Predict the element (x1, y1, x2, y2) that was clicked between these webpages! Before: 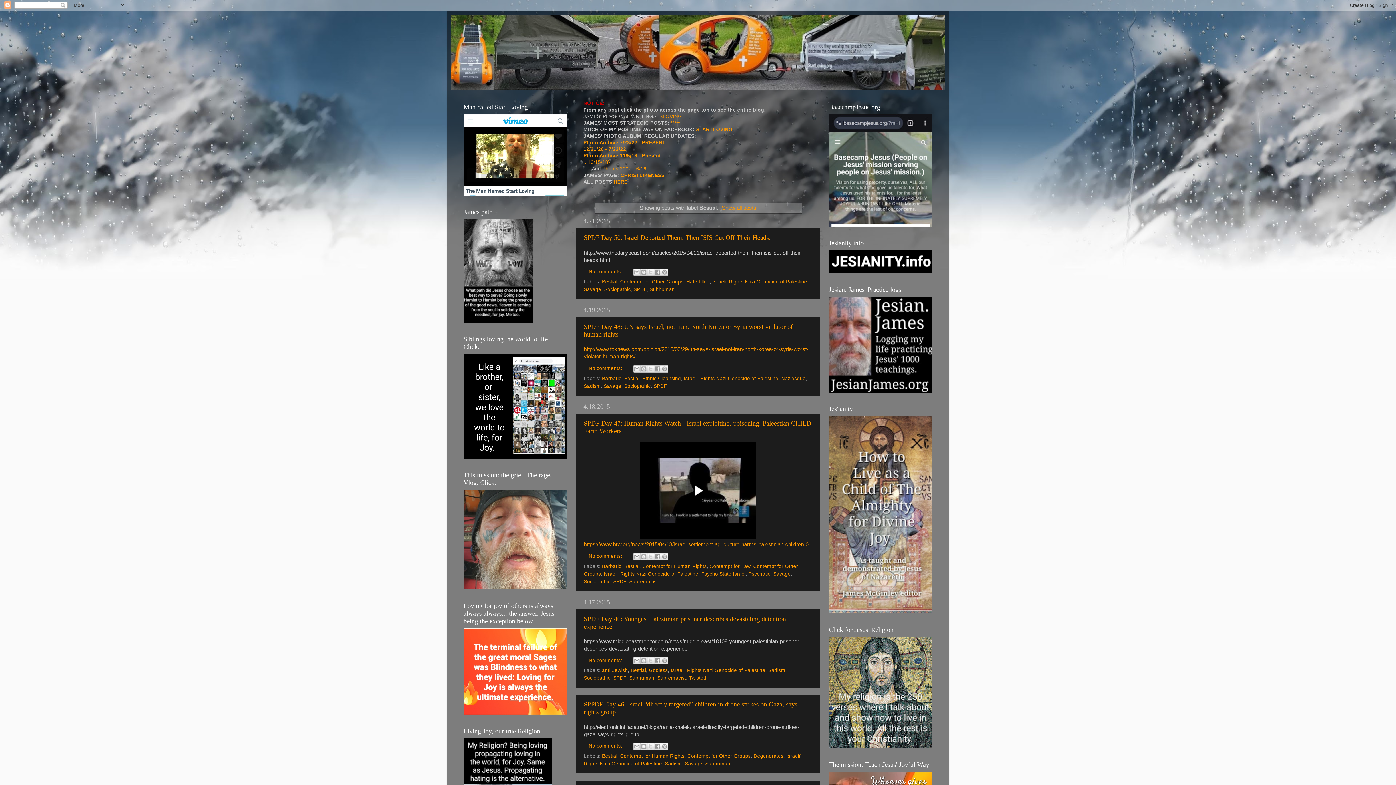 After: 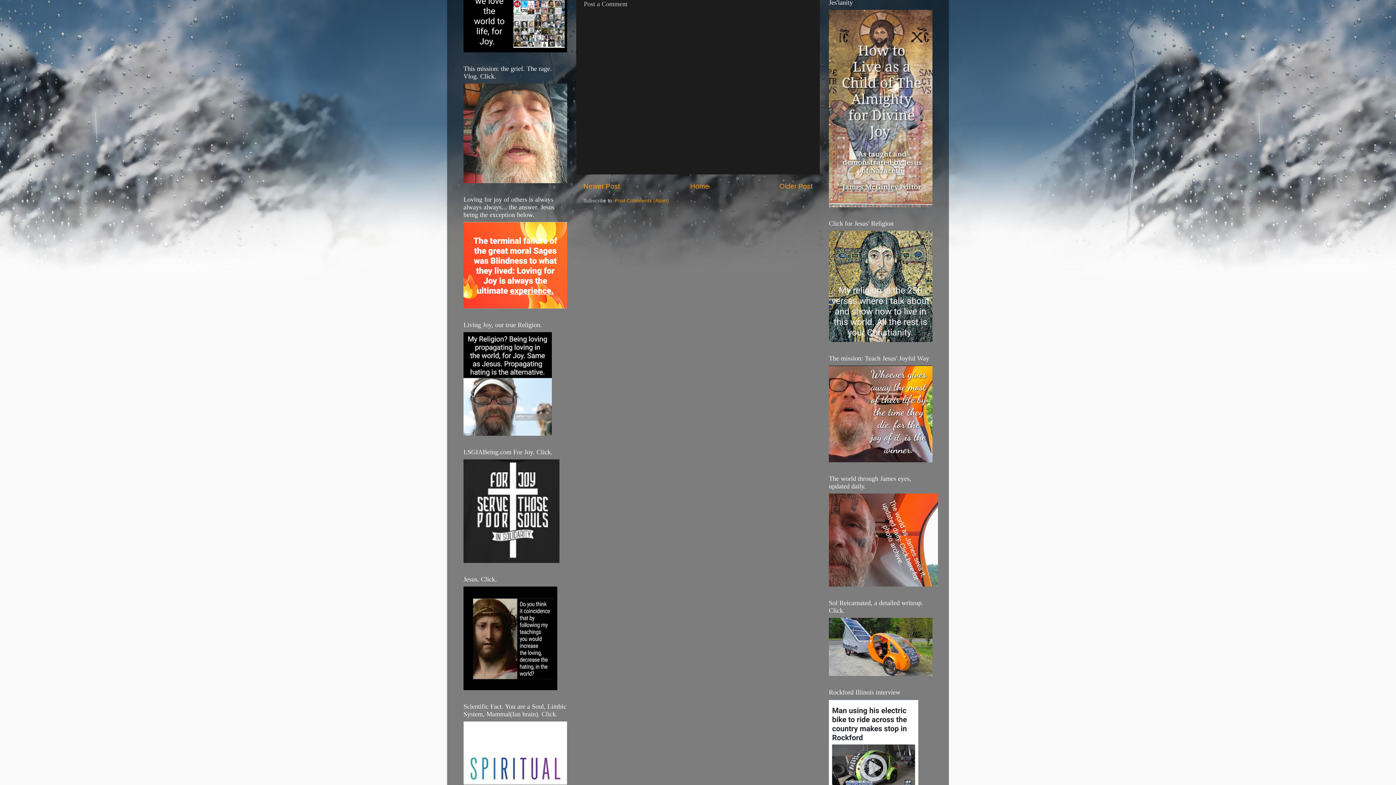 Action: label: No comments:  bbox: (588, 553, 623, 559)